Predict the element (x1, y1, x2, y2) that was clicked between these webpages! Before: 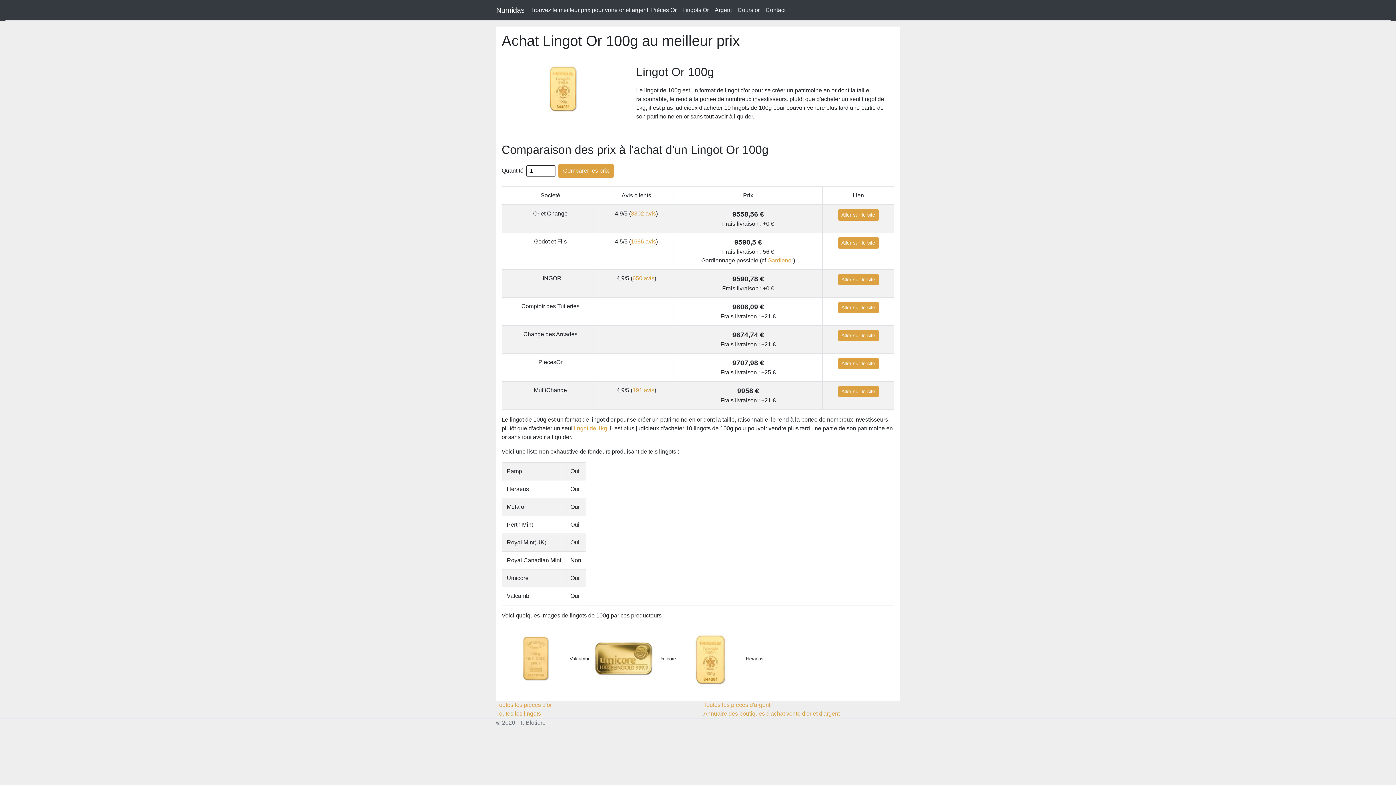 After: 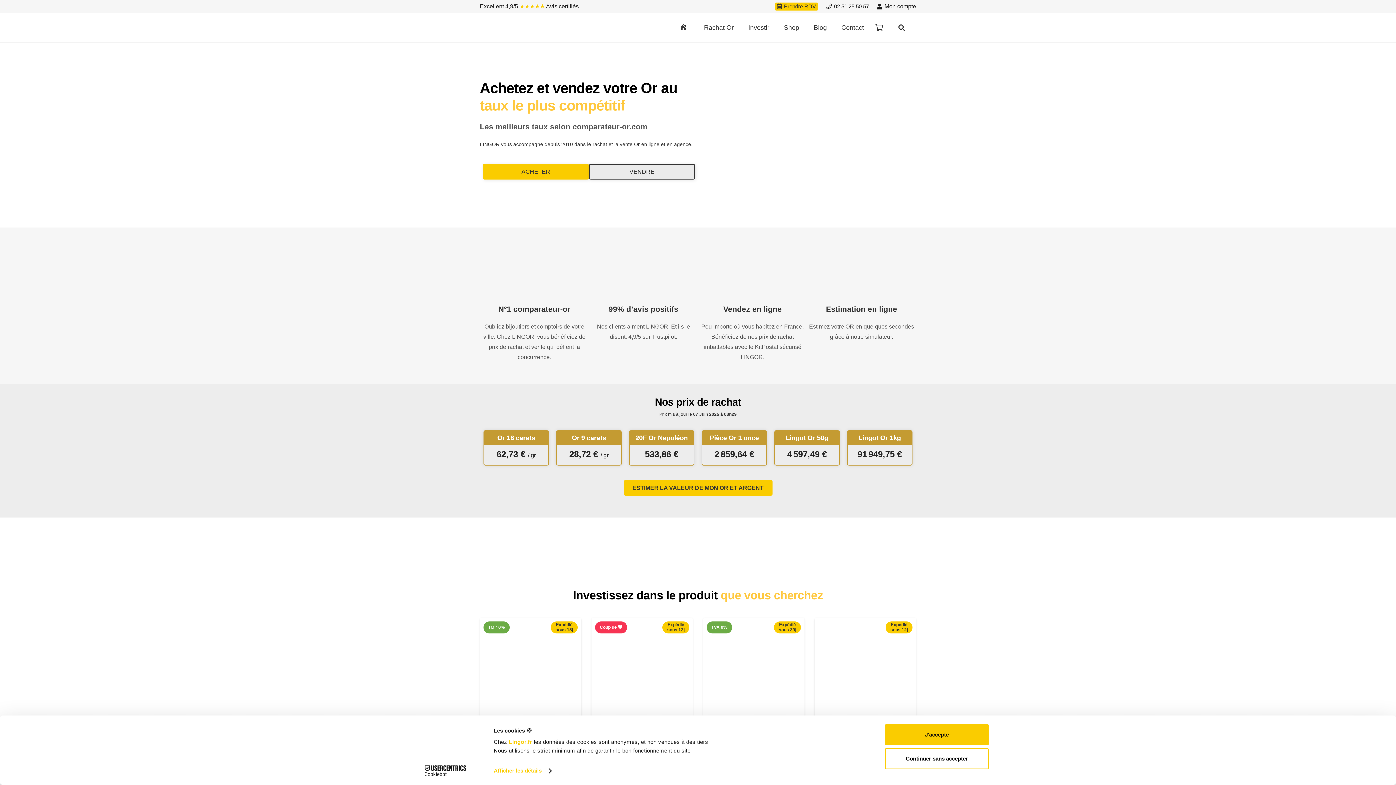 Action: bbox: (838, 274, 878, 285) label: Aller sur le site